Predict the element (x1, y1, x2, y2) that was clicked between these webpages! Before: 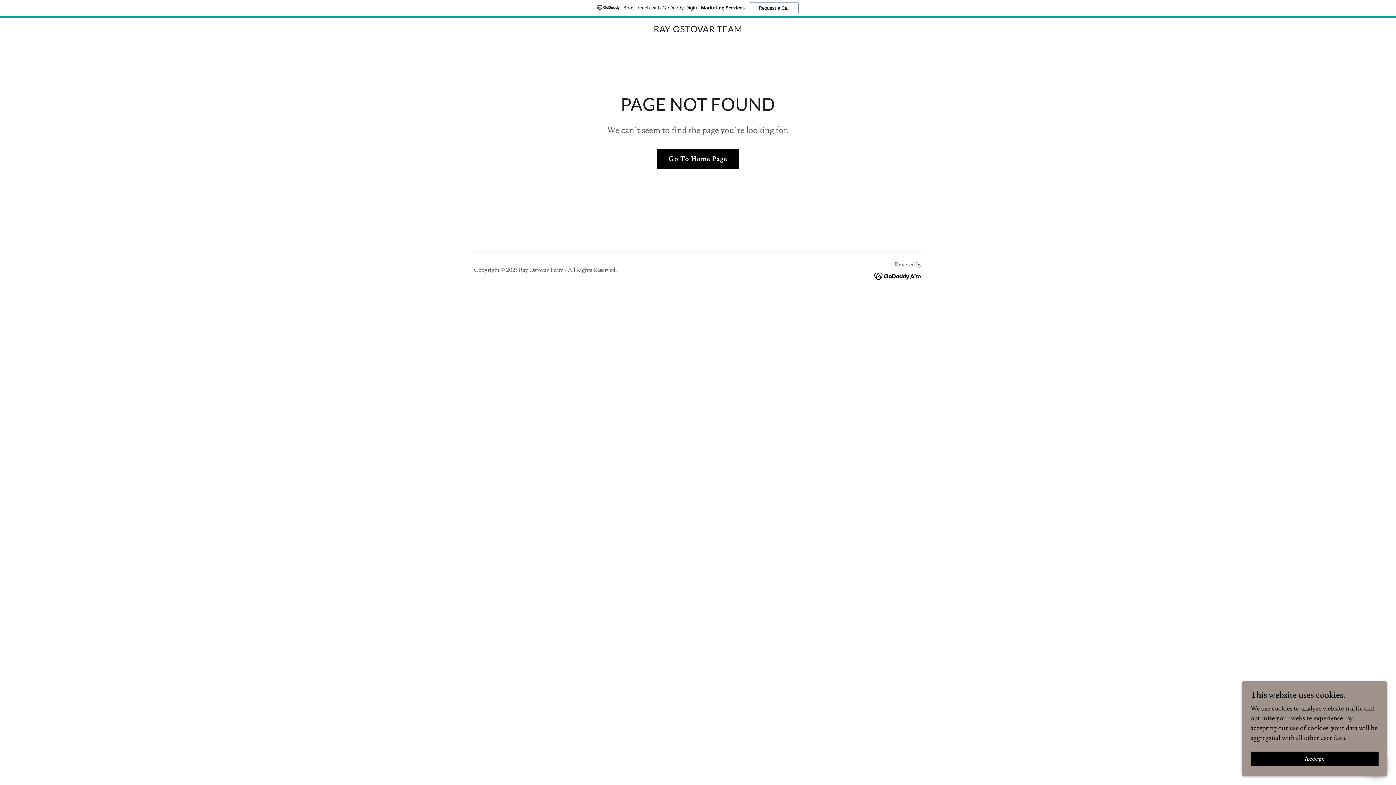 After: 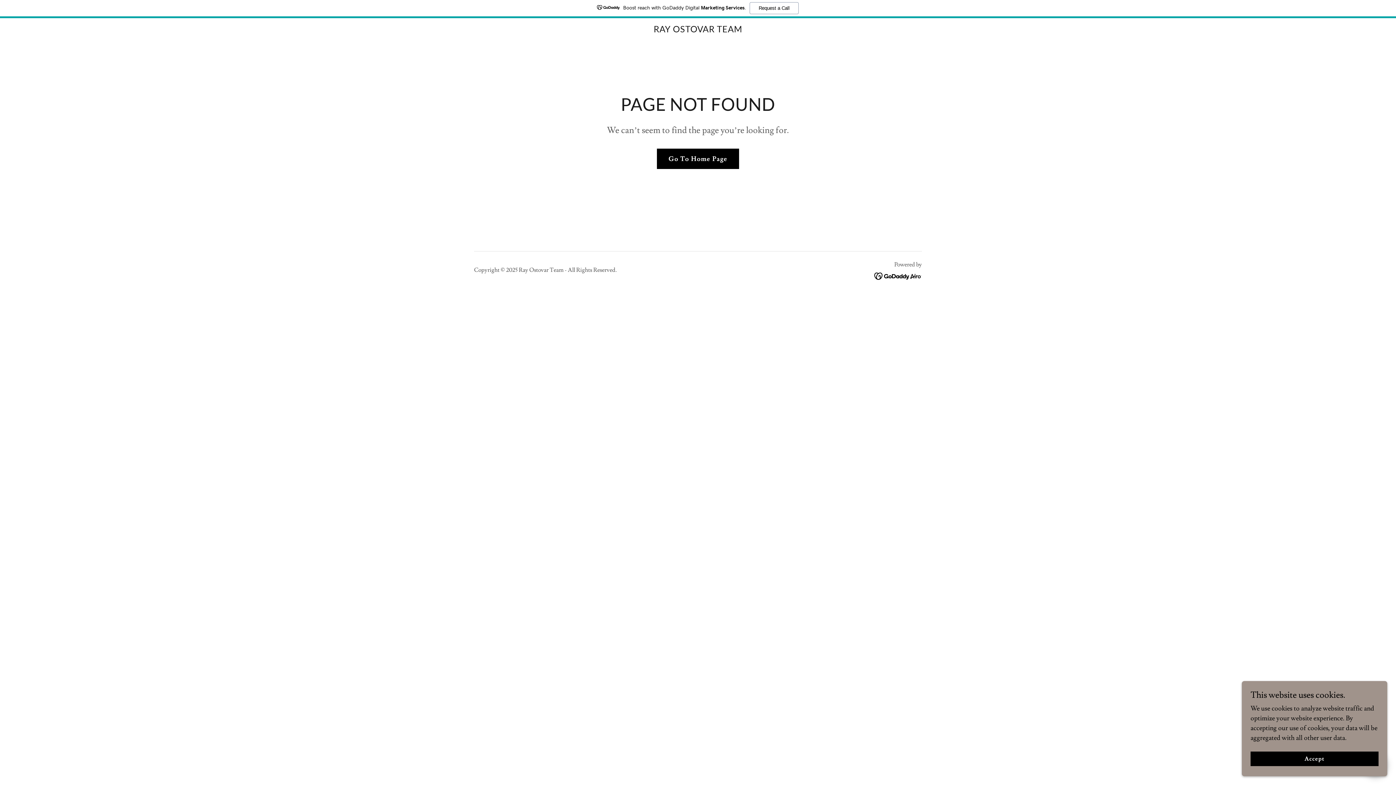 Action: bbox: (874, 270, 922, 278)